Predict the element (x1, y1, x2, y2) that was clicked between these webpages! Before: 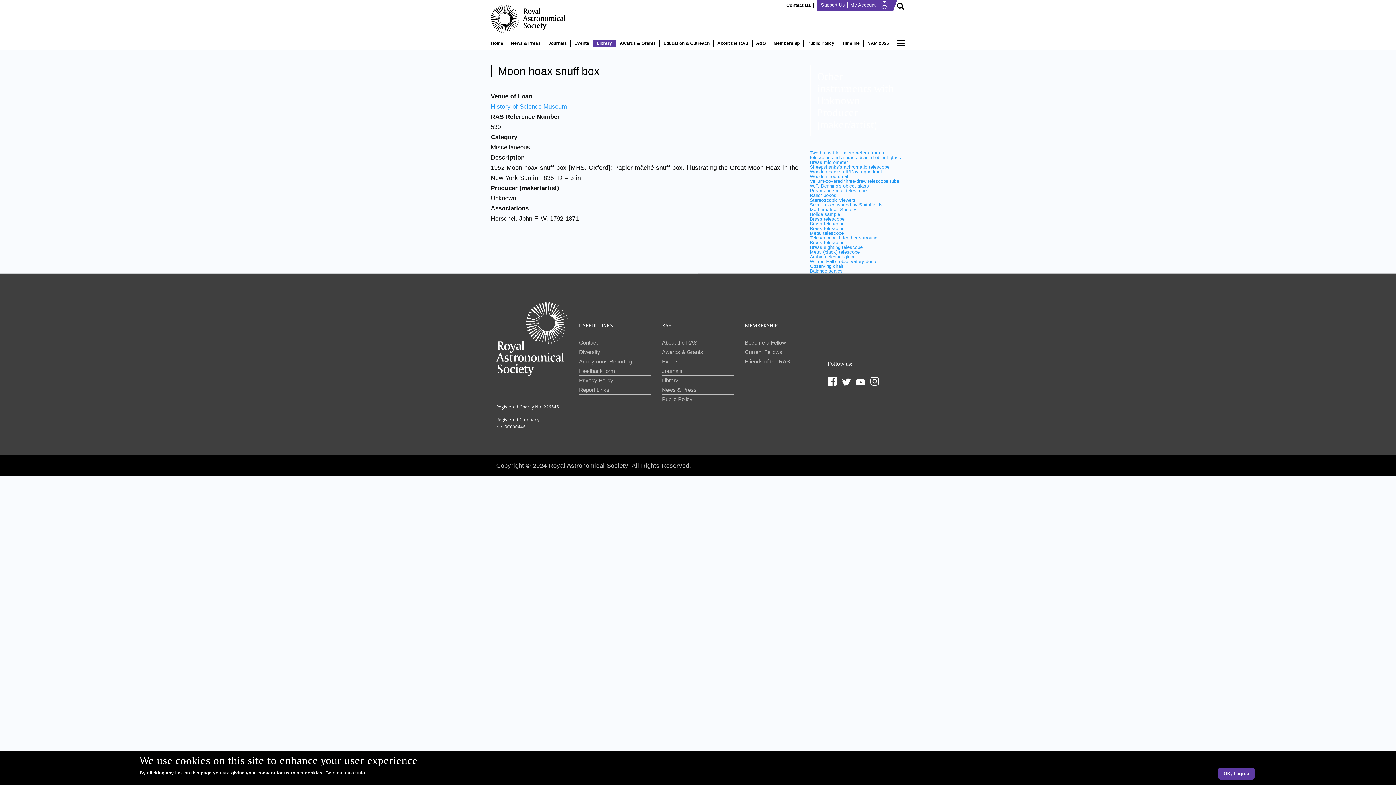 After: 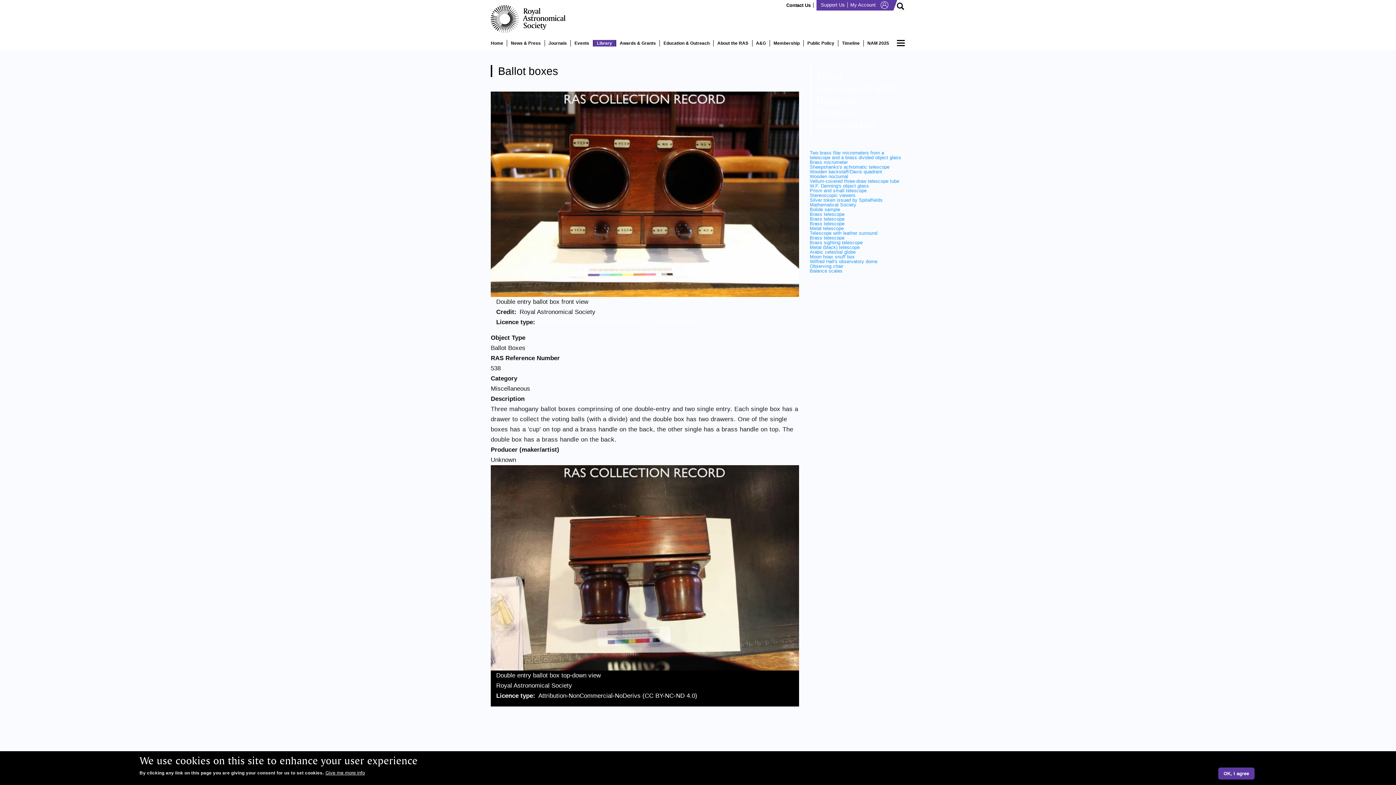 Action: bbox: (810, 192, 836, 198) label: Ballot boxes